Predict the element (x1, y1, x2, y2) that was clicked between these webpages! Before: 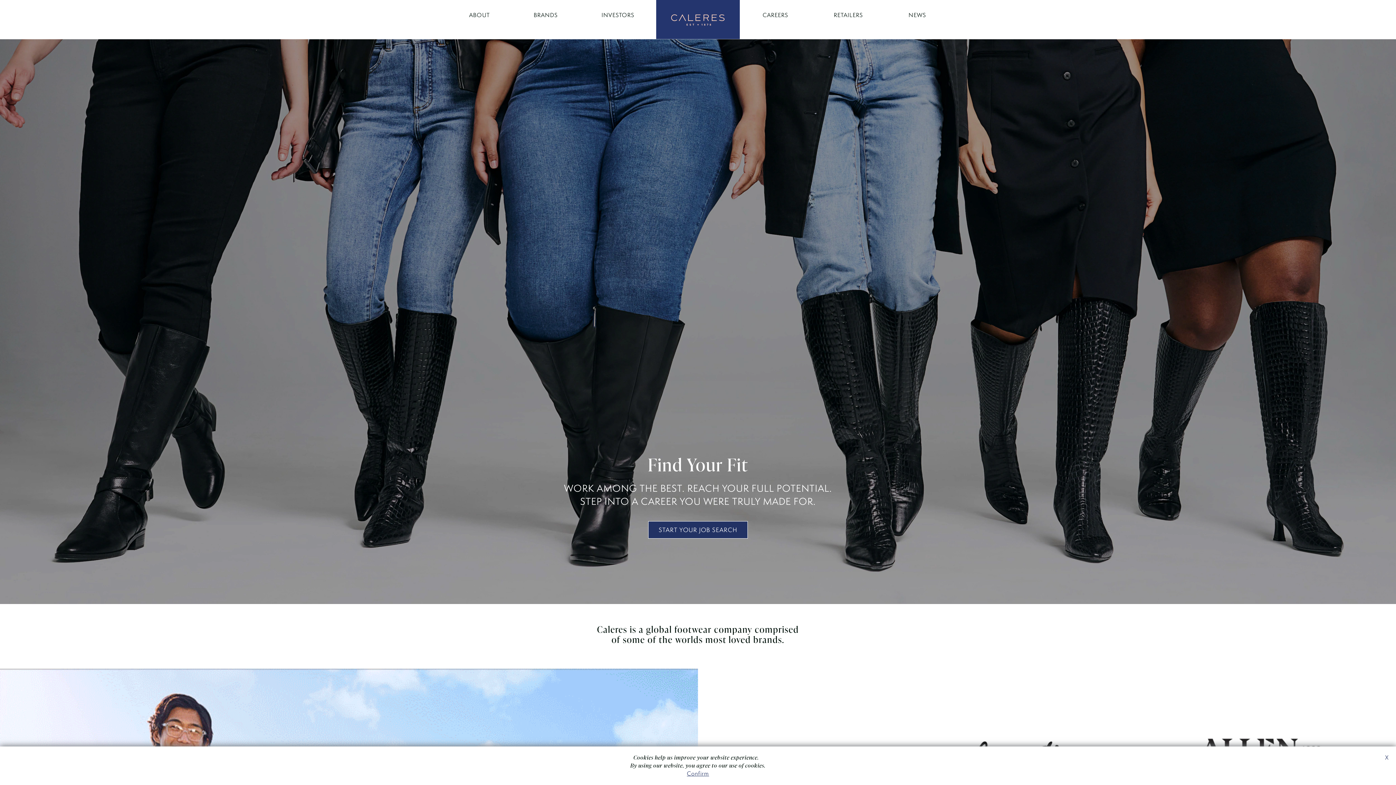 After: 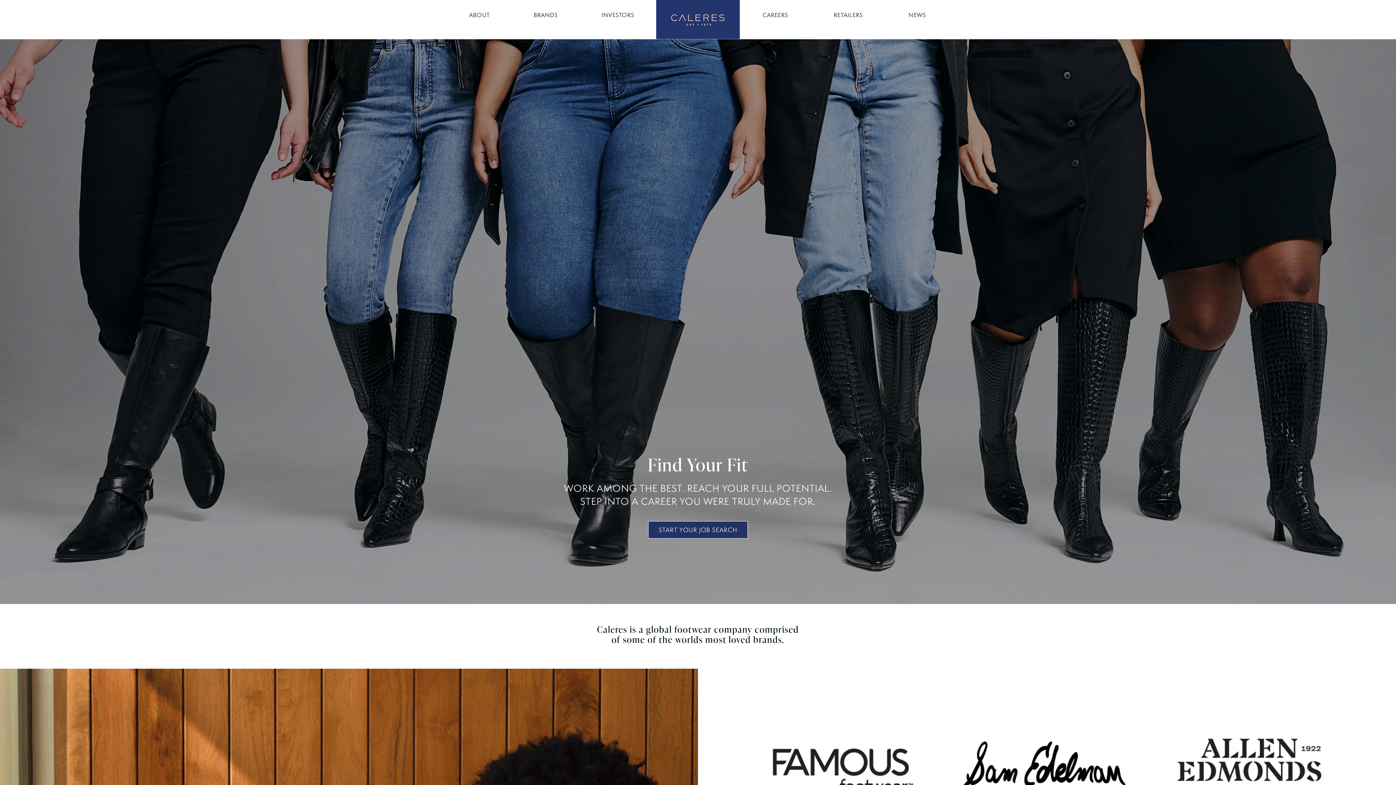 Action: label: Confirm bbox: (687, 770, 709, 777)